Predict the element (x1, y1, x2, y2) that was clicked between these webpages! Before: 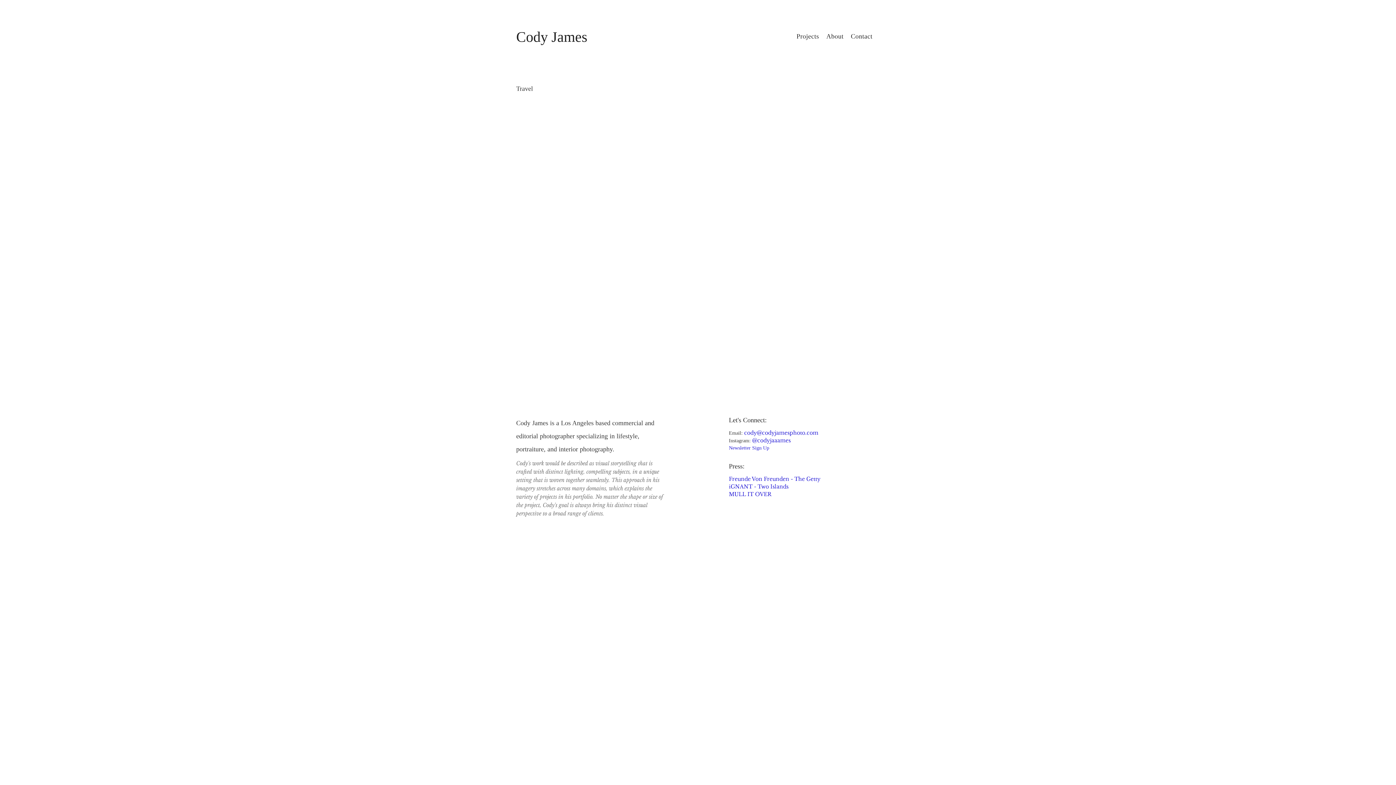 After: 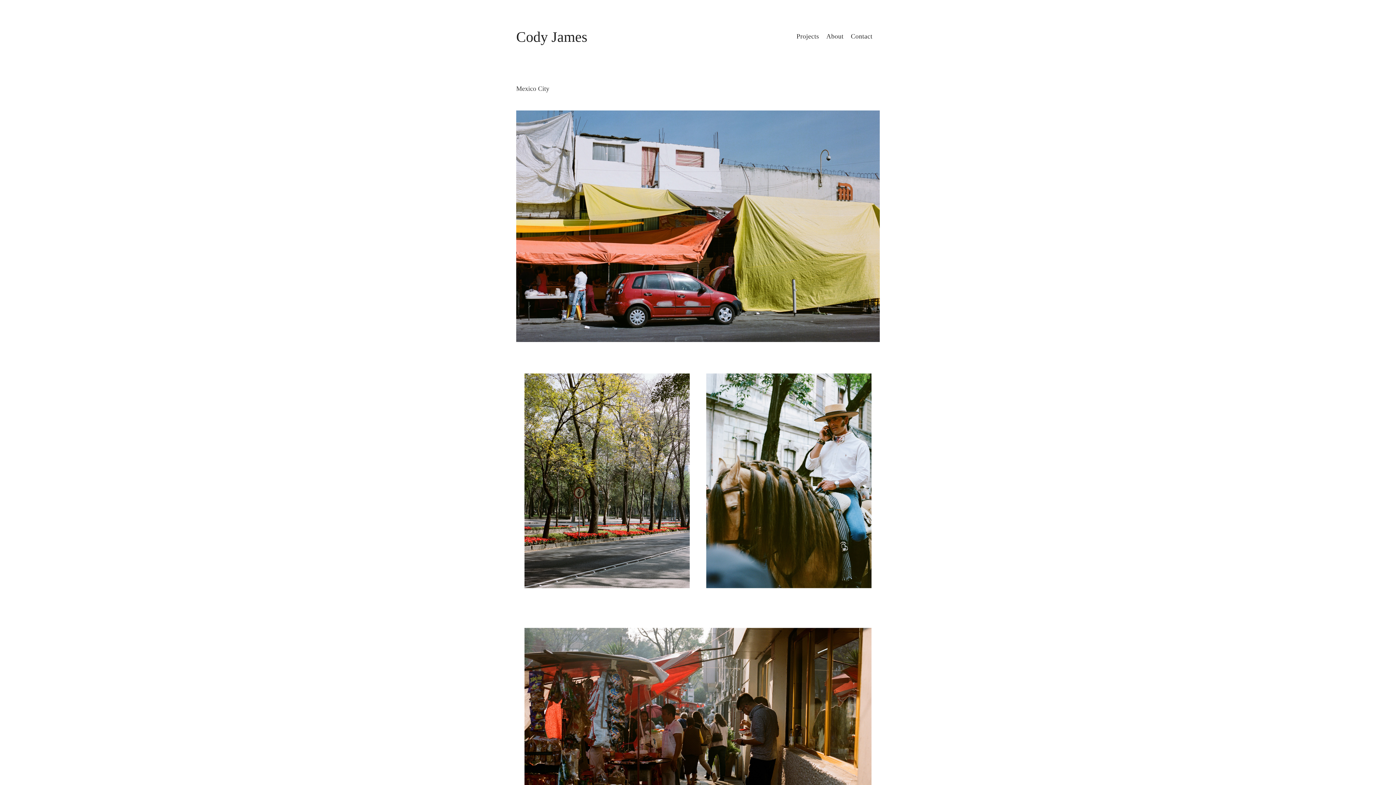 Action: bbox: (641, 110, 755, 280) label: Mexico City
Travel